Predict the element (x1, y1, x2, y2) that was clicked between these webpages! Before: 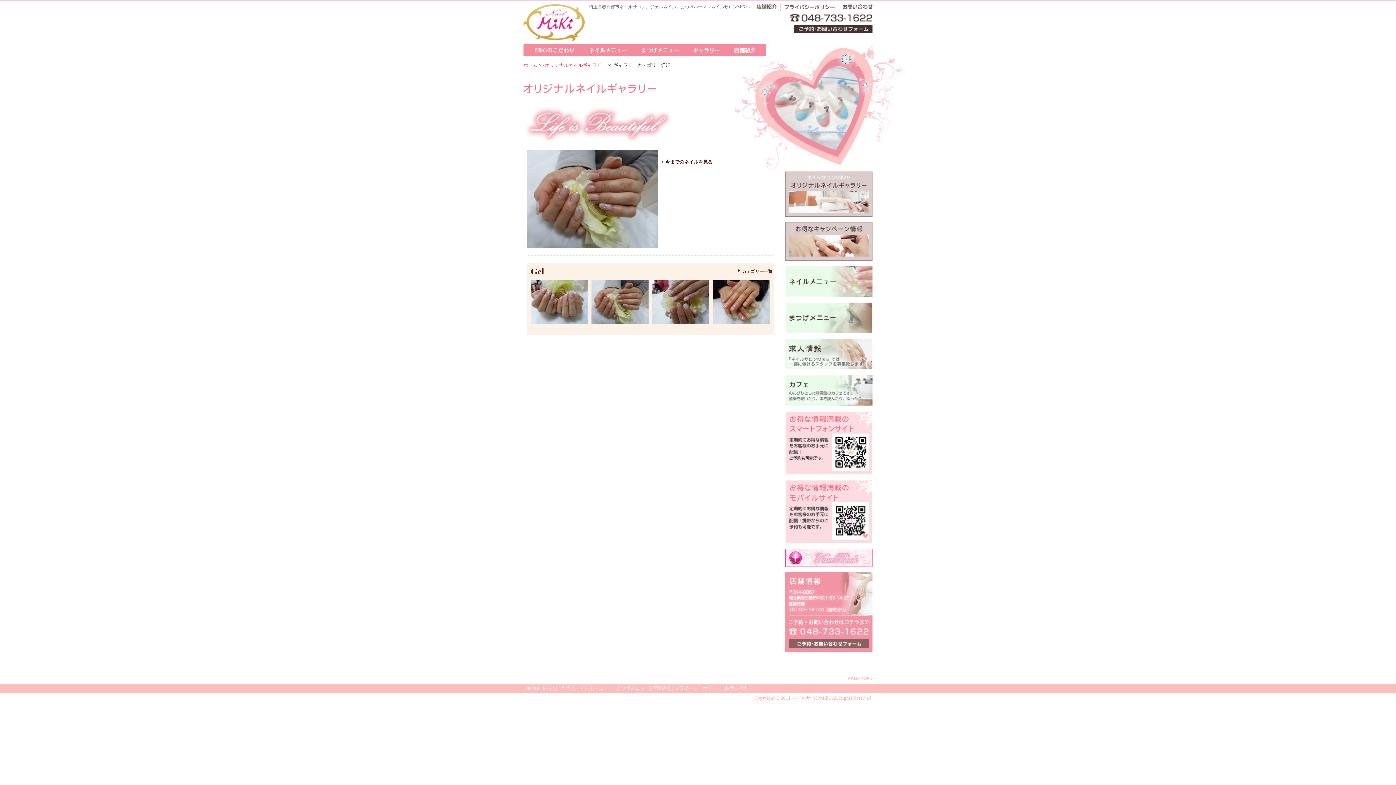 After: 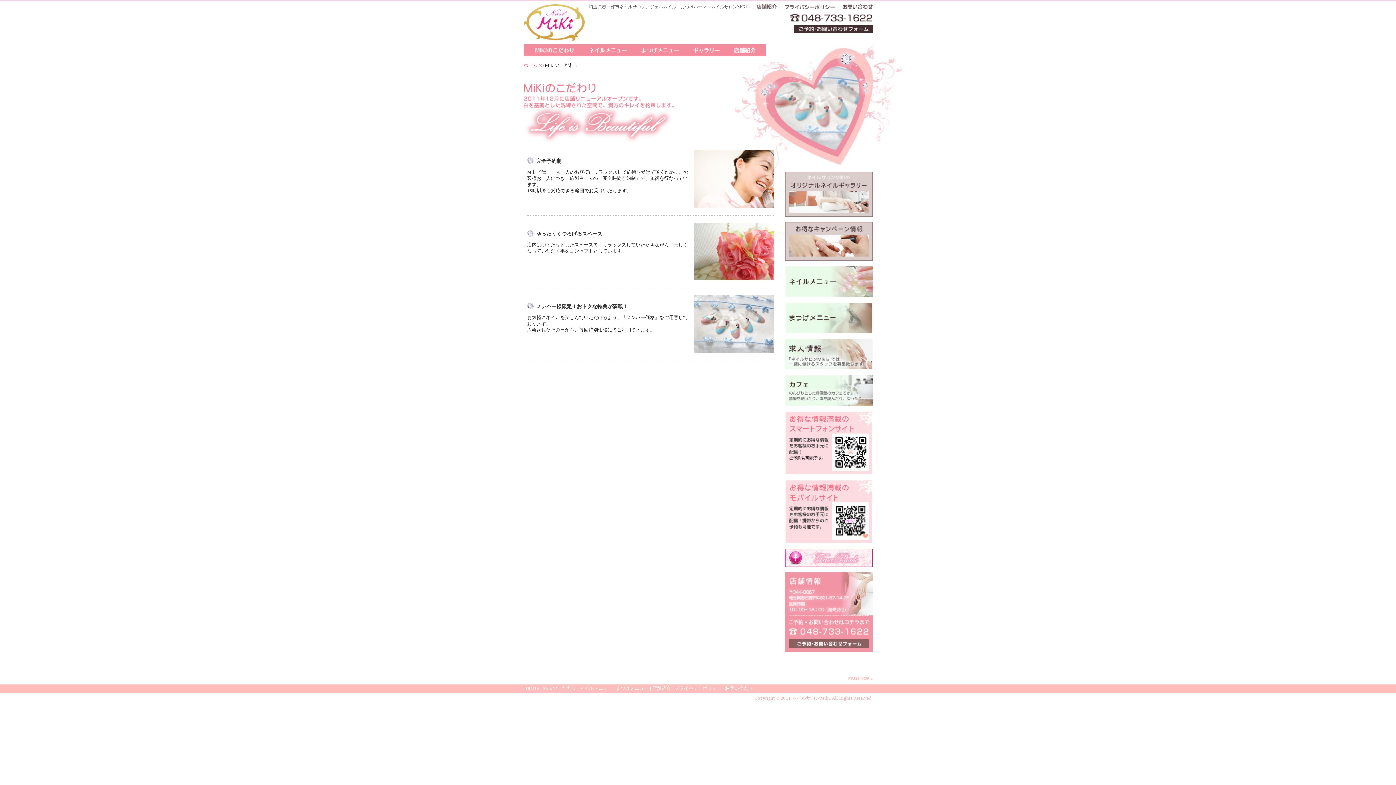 Action: label: MiKiのこだわり bbox: (523, 44, 581, 56)